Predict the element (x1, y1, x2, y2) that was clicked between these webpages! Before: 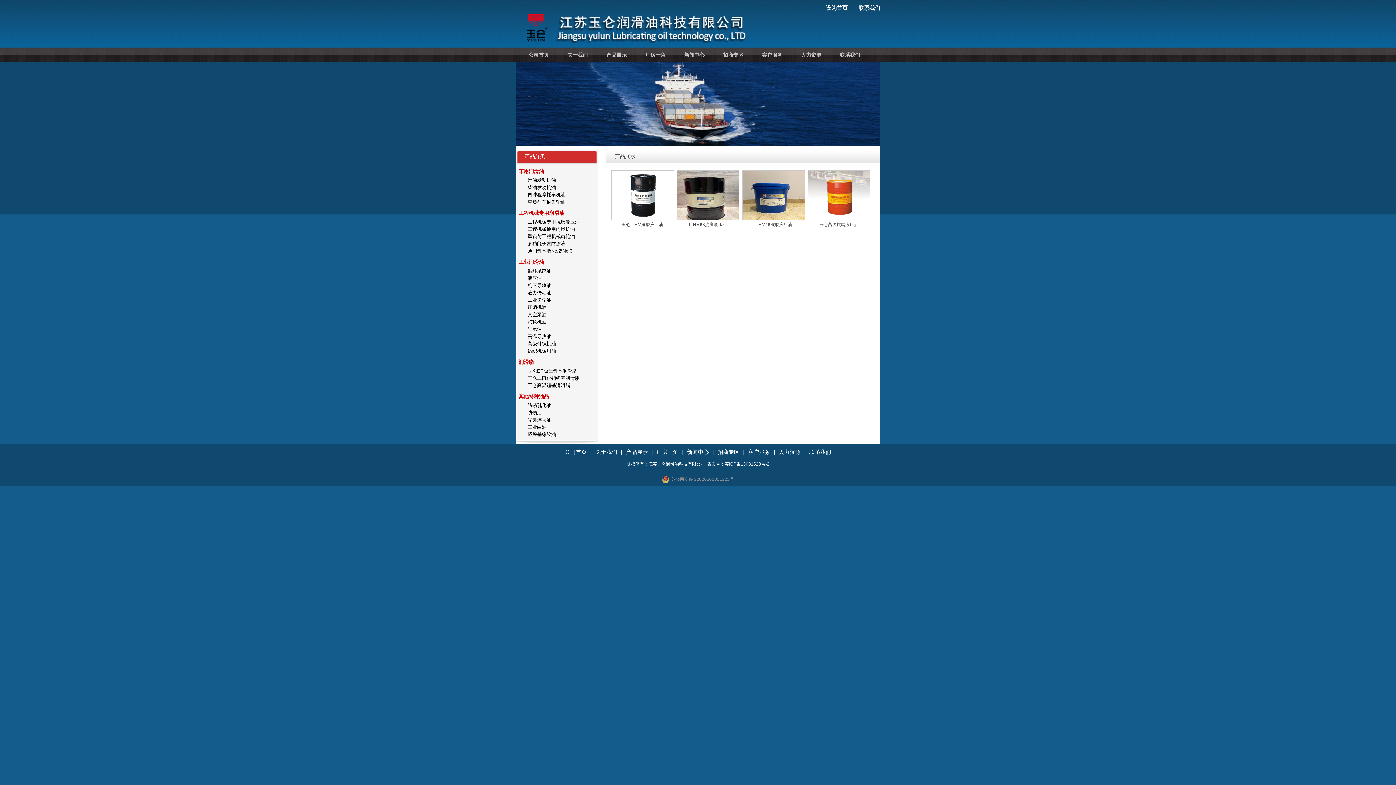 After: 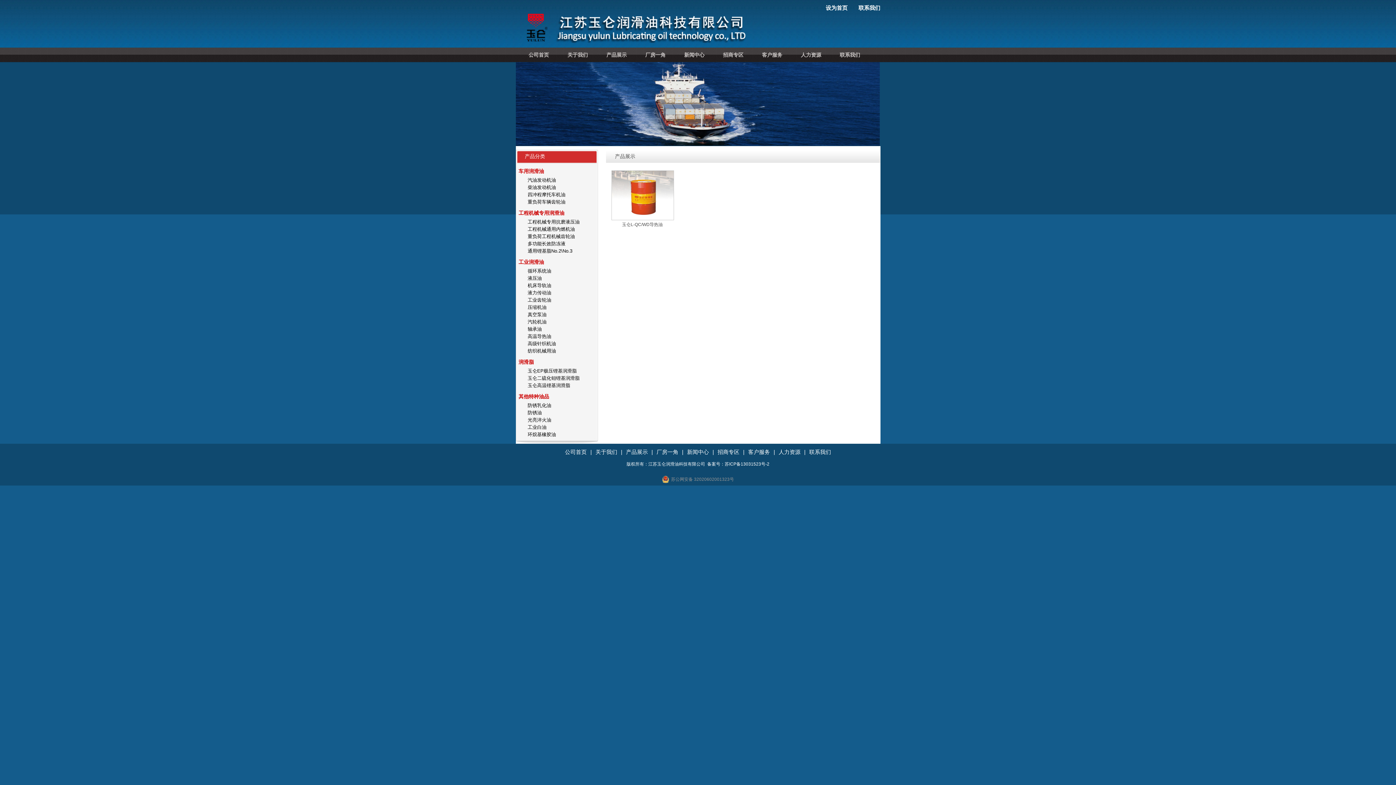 Action: bbox: (527, 333, 551, 339) label: 高温导热油